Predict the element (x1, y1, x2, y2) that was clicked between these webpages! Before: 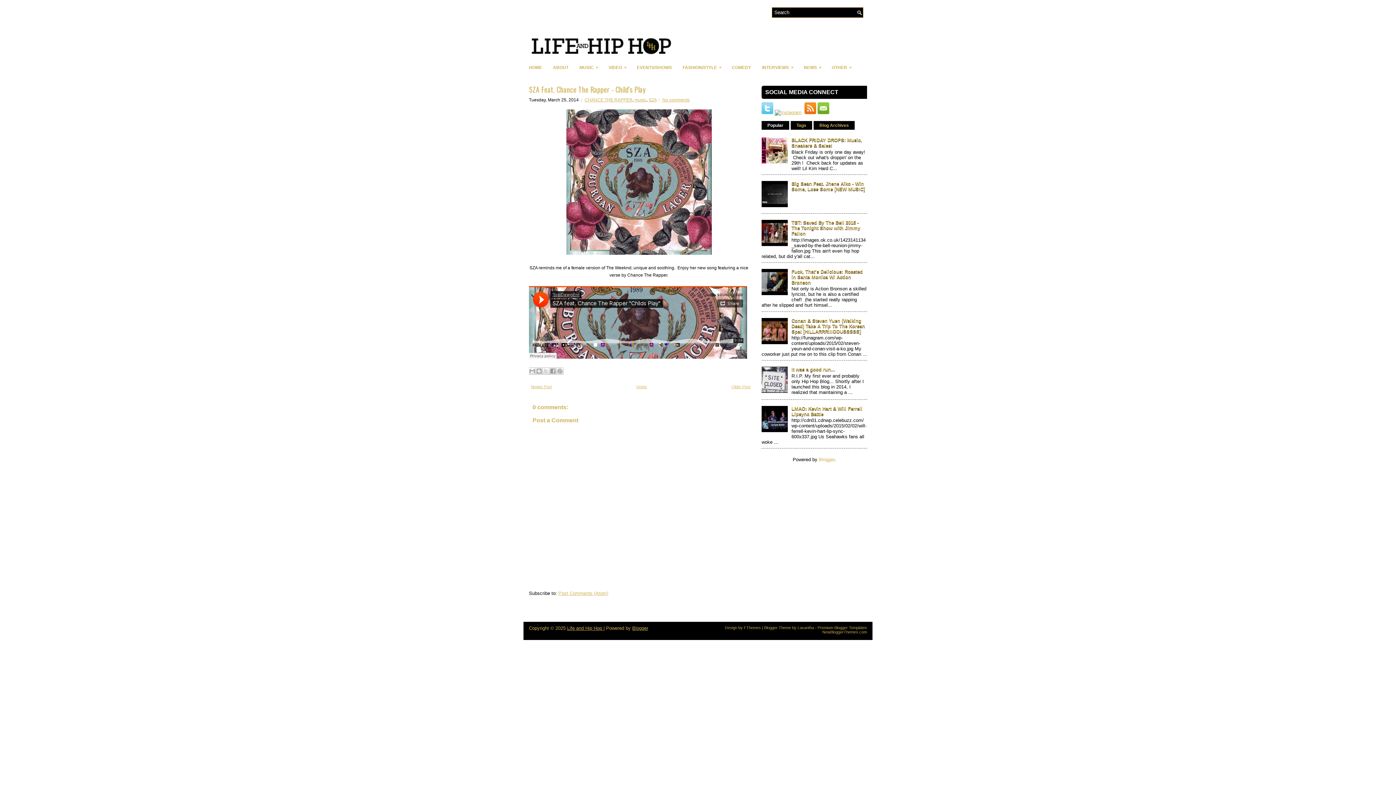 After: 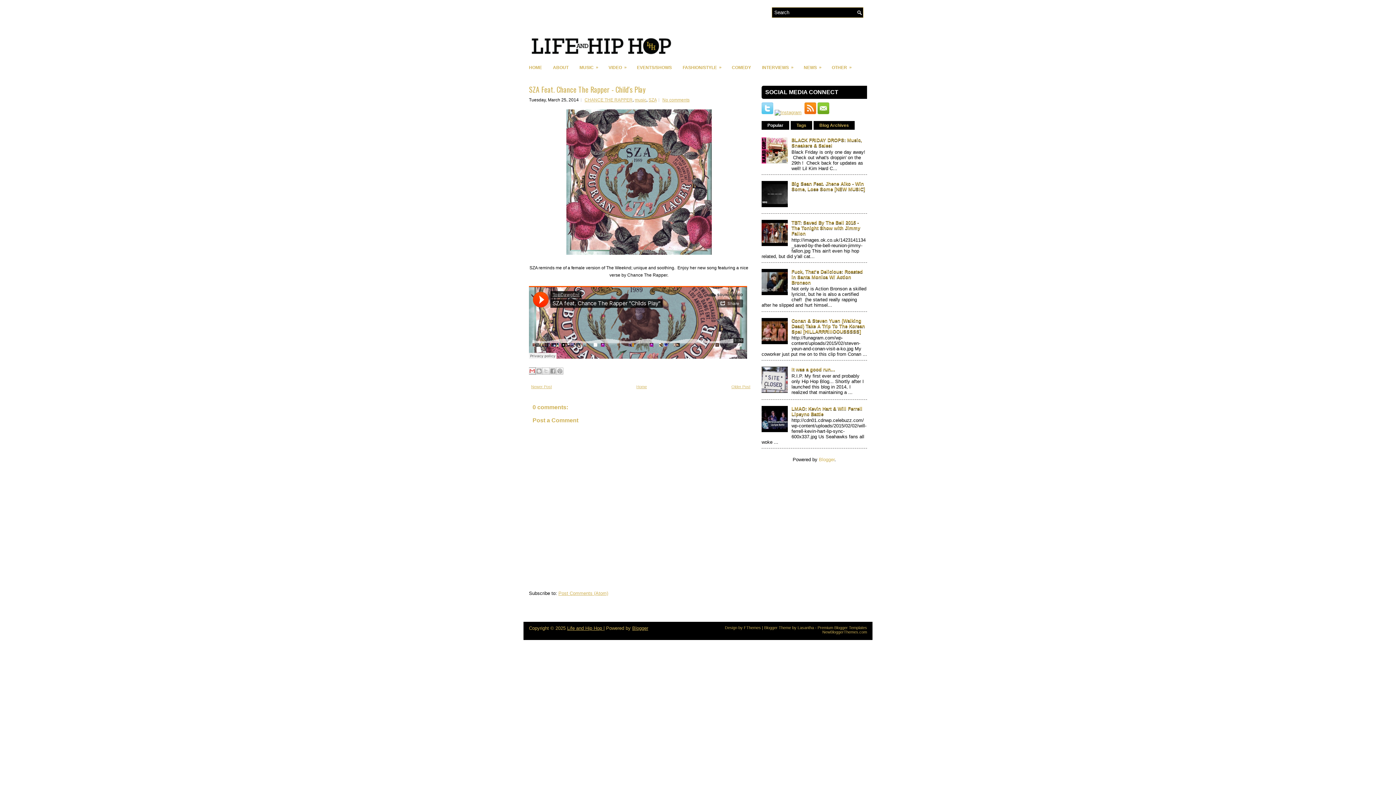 Action: bbox: (528, 367, 536, 374) label: Email This